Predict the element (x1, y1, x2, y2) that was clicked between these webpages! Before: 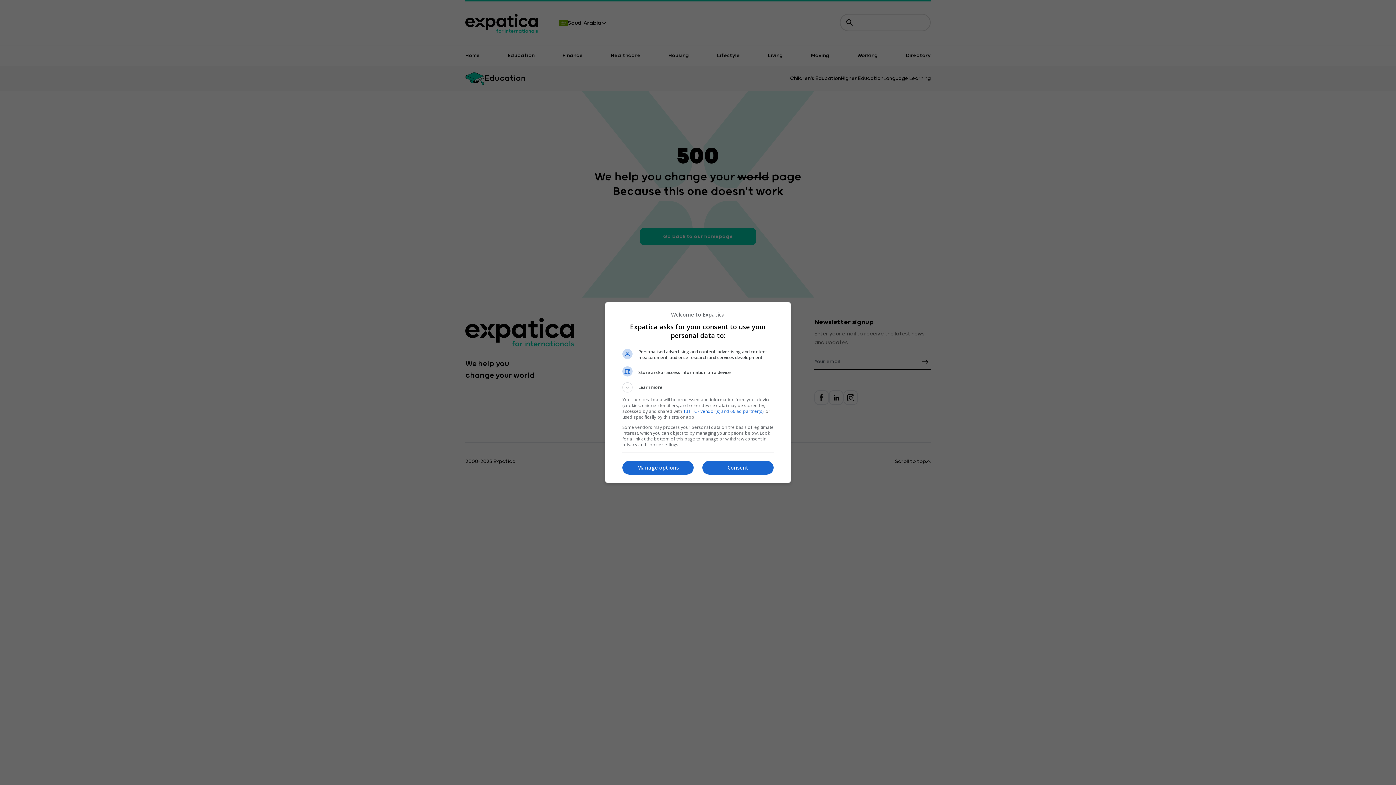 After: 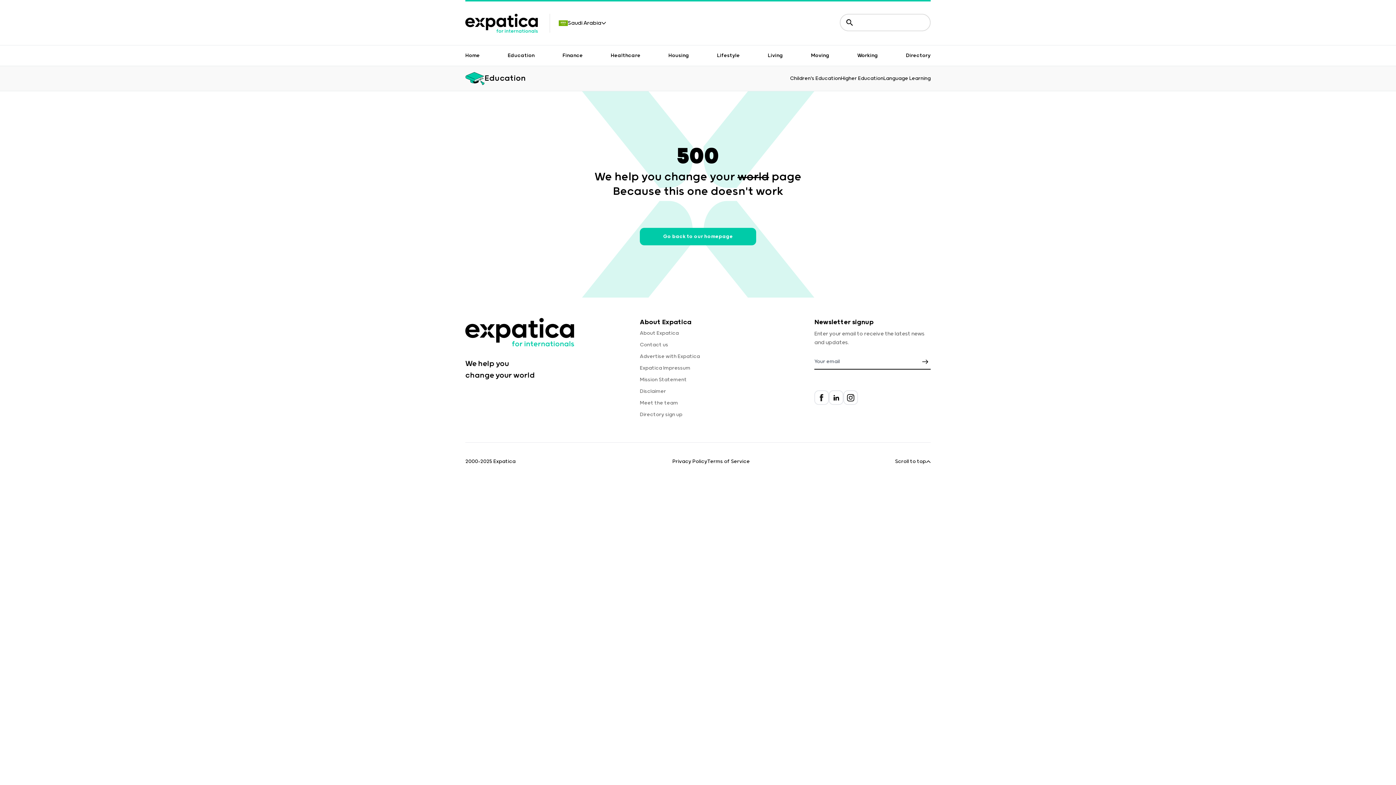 Action: bbox: (702, 460, 773, 474) label: Consent